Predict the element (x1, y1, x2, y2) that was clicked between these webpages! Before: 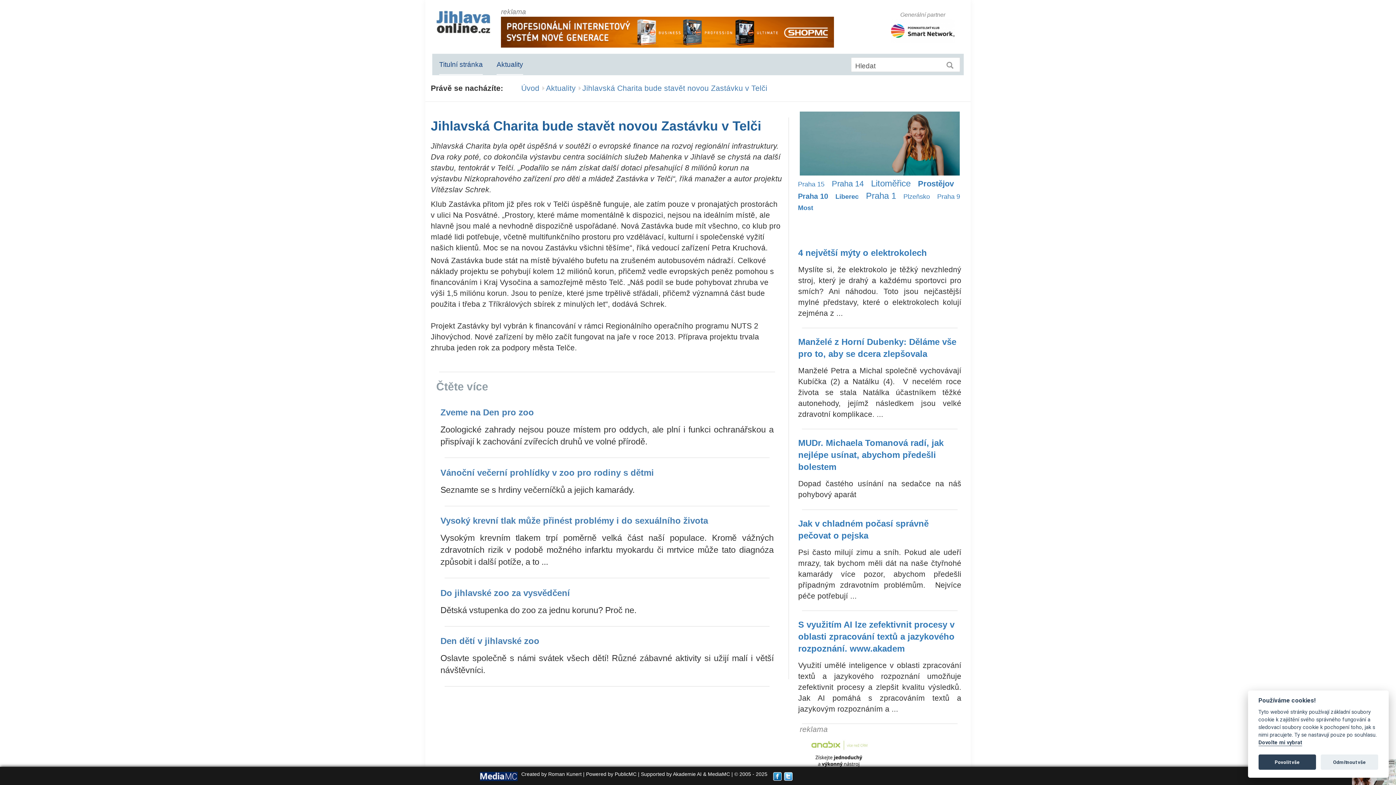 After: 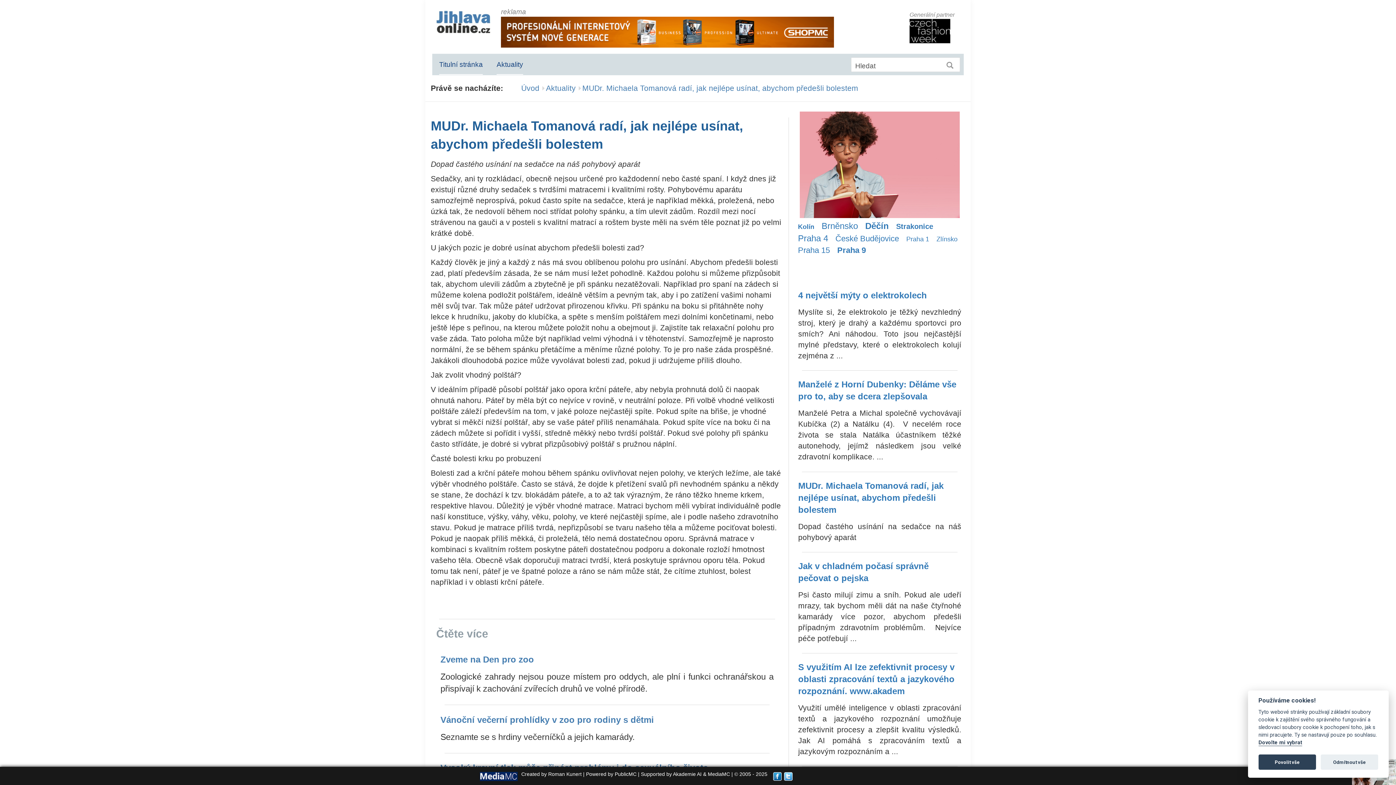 Action: label: MUDr. Michaela Tomanová radí, jak nejlépe usínat, abychom předešli bolestem

Dopad častého usínání na sedačce na náš pohybový aparát bbox: (798, 437, 961, 502)